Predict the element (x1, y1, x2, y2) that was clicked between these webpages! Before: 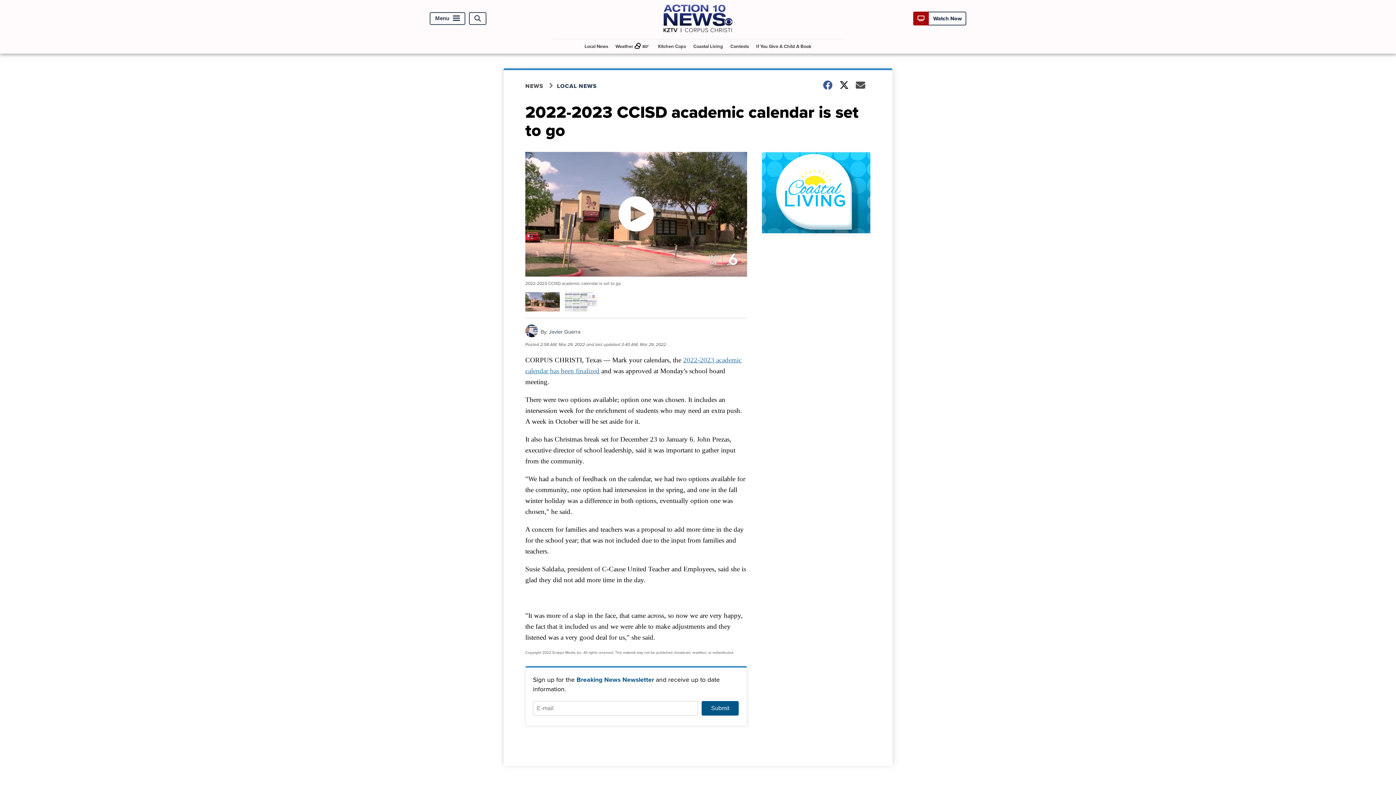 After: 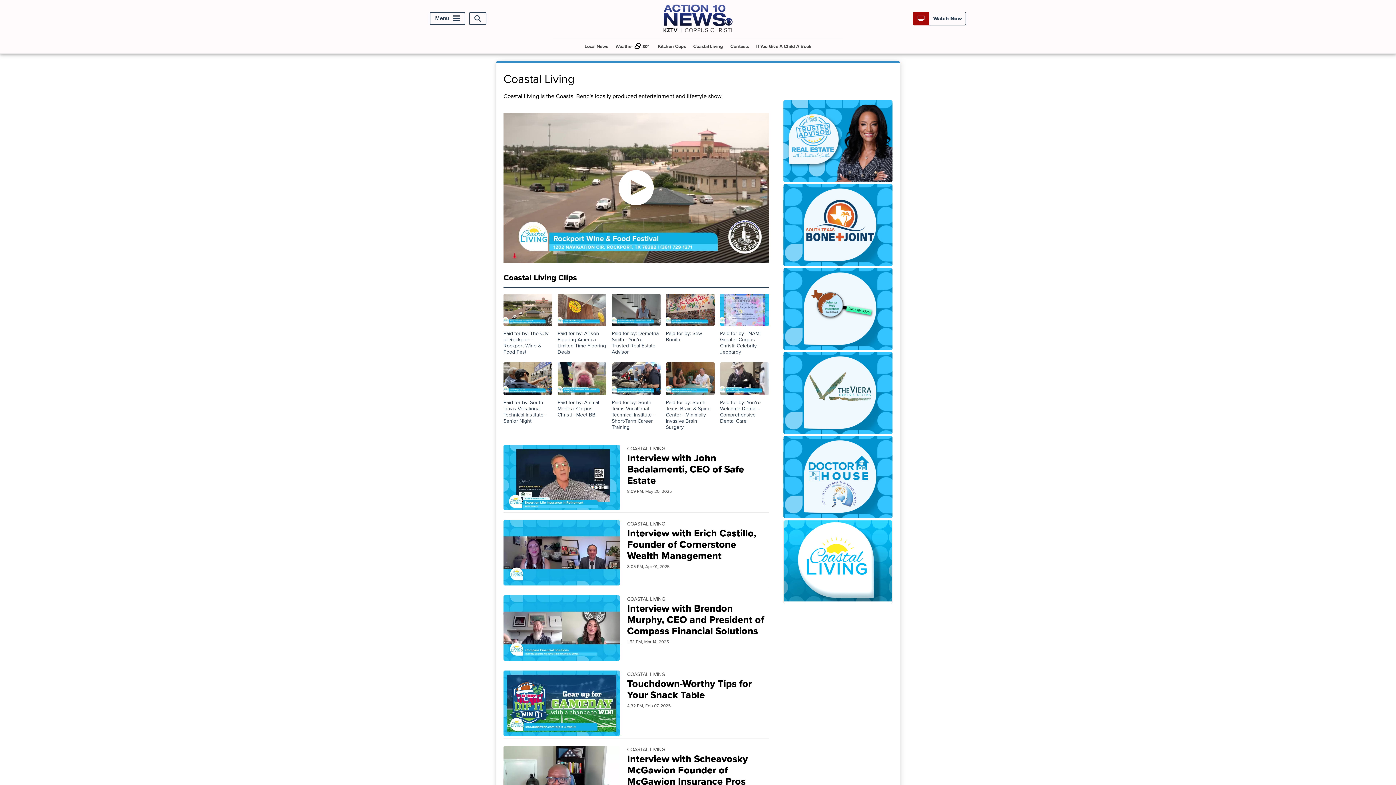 Action: label: Coastal Living bbox: (690, 39, 726, 53)